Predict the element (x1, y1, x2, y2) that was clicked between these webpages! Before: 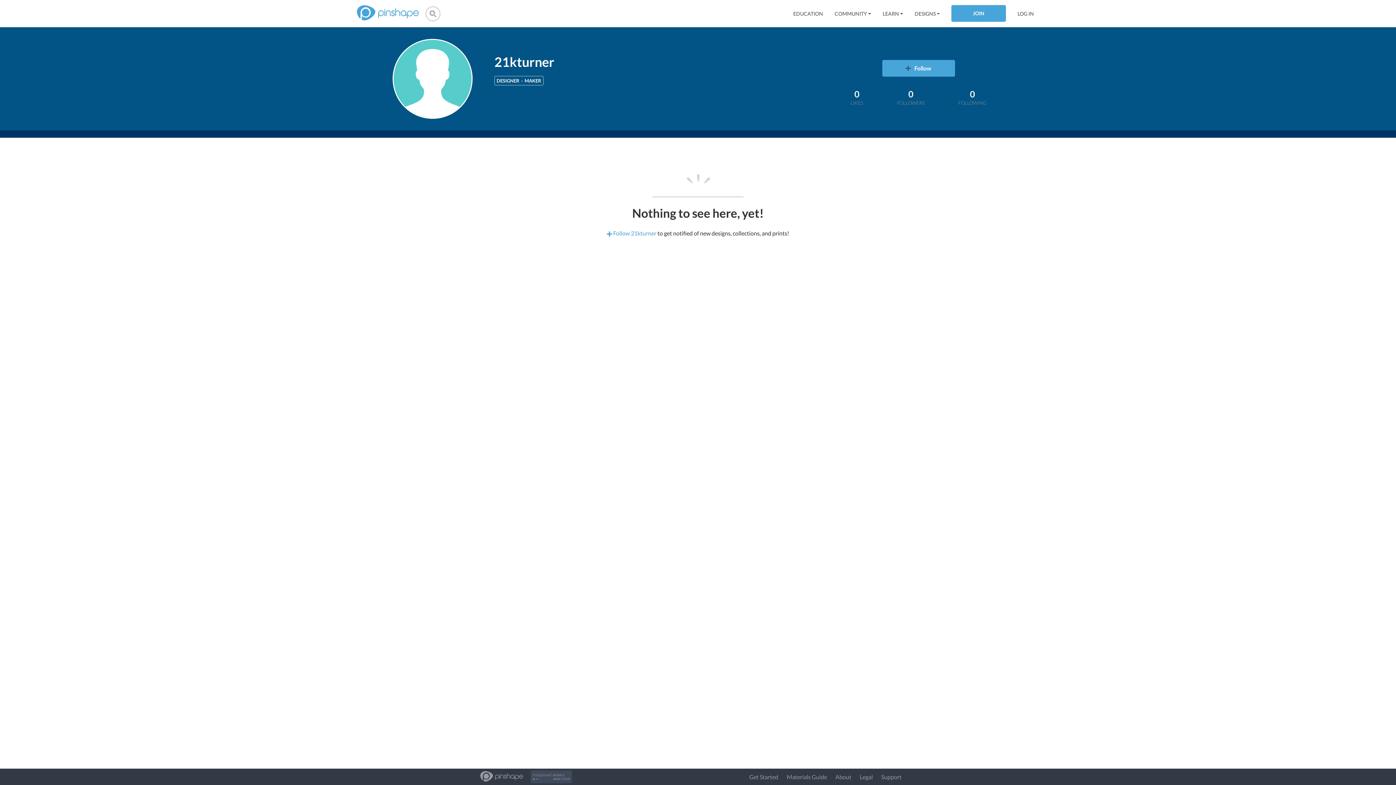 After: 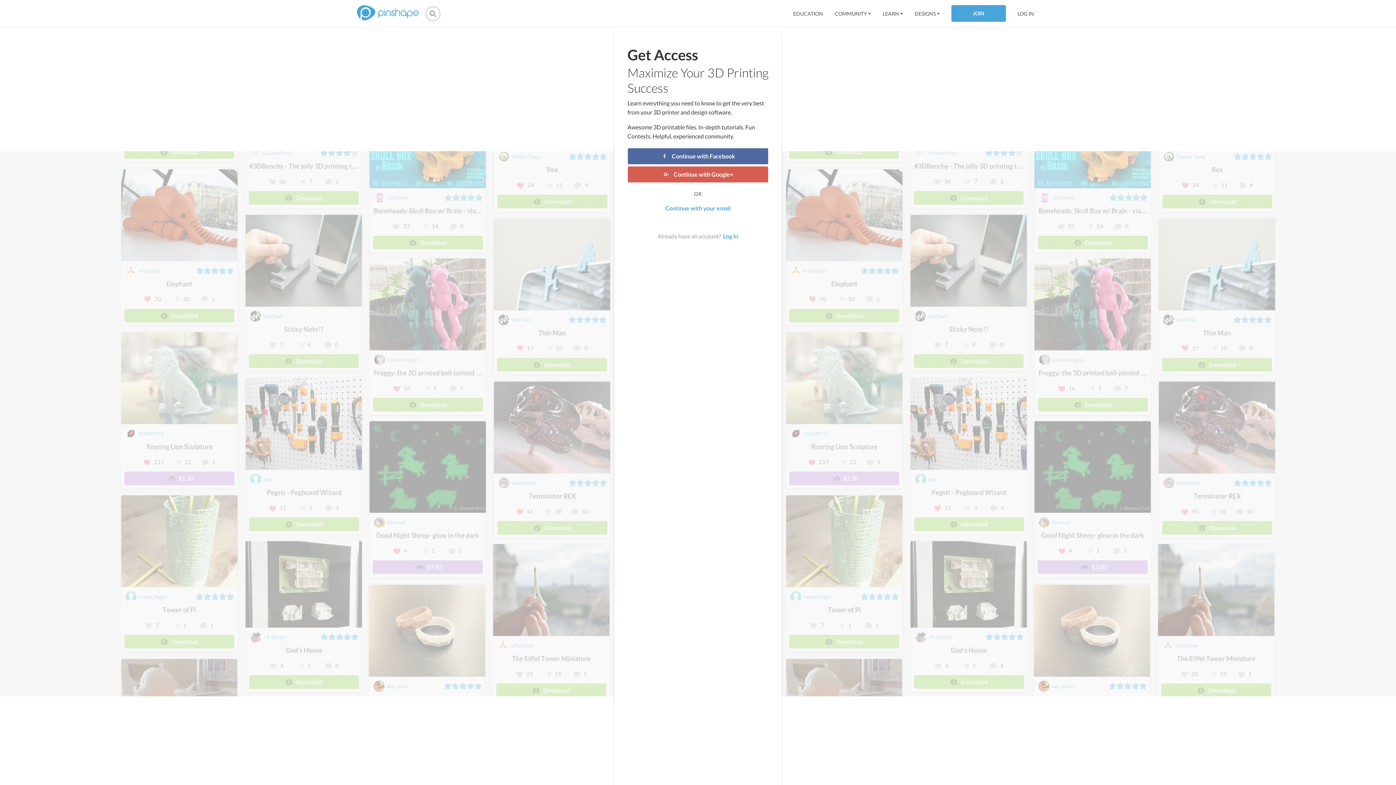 Action: bbox: (951, 4, 1006, 21) label: JOIN